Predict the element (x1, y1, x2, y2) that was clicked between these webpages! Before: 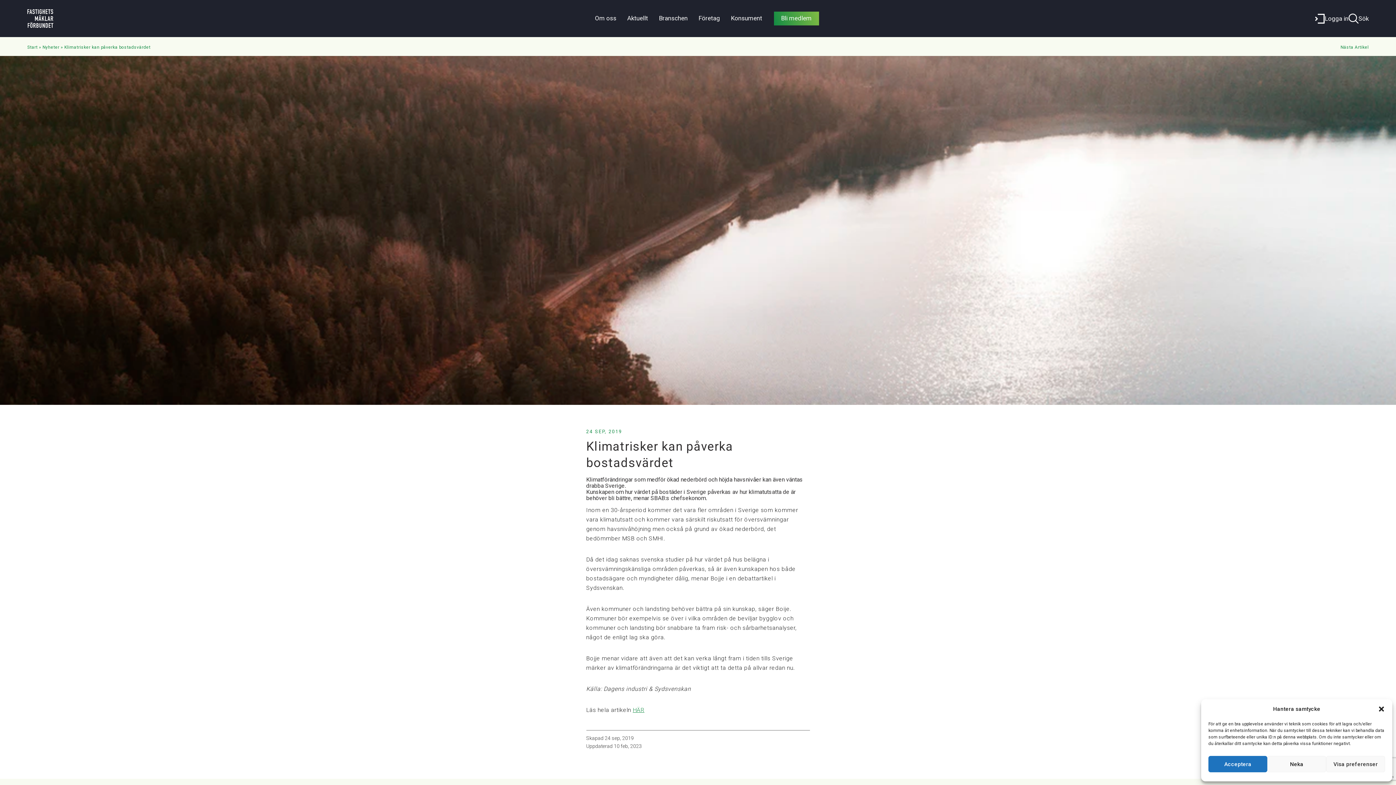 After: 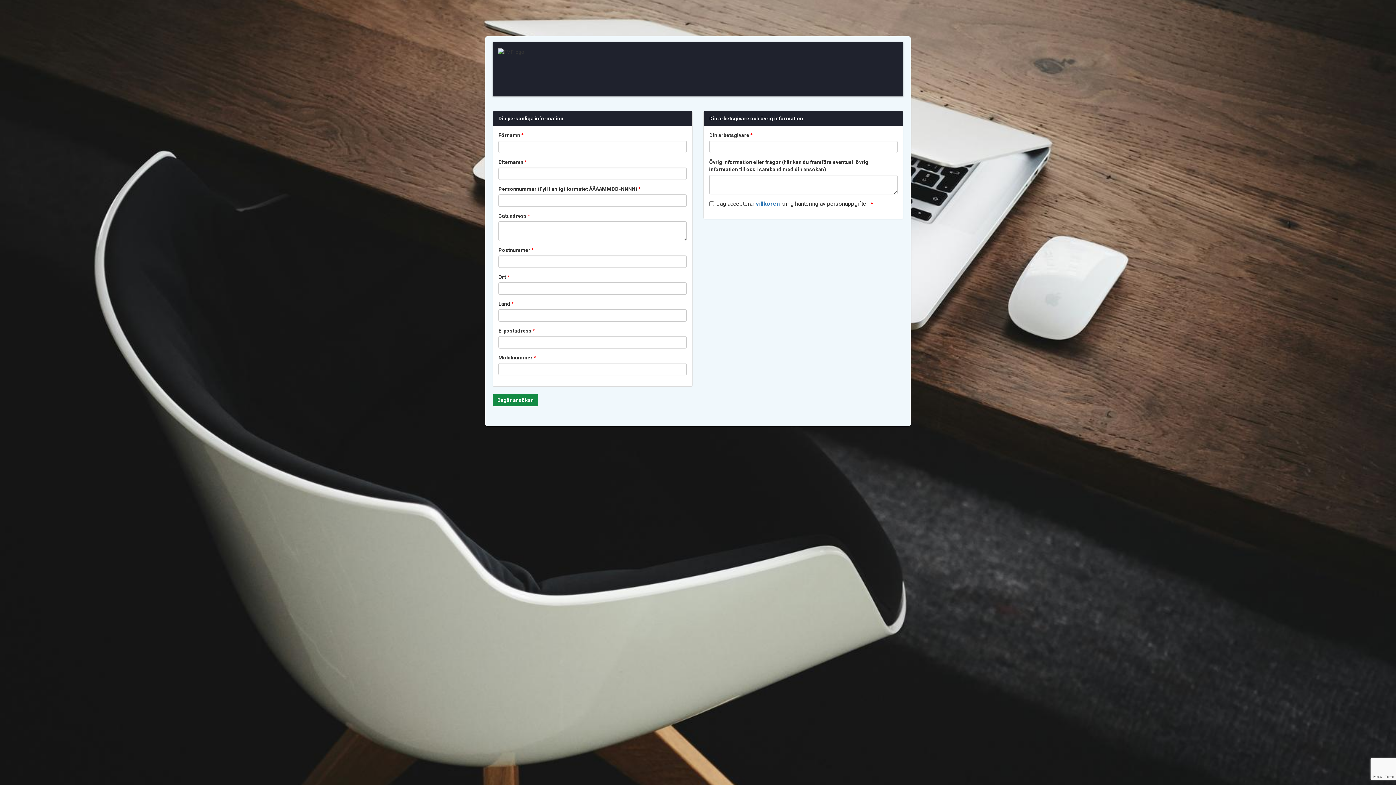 Action: bbox: (781, 14, 811, 21) label: Bli medlem